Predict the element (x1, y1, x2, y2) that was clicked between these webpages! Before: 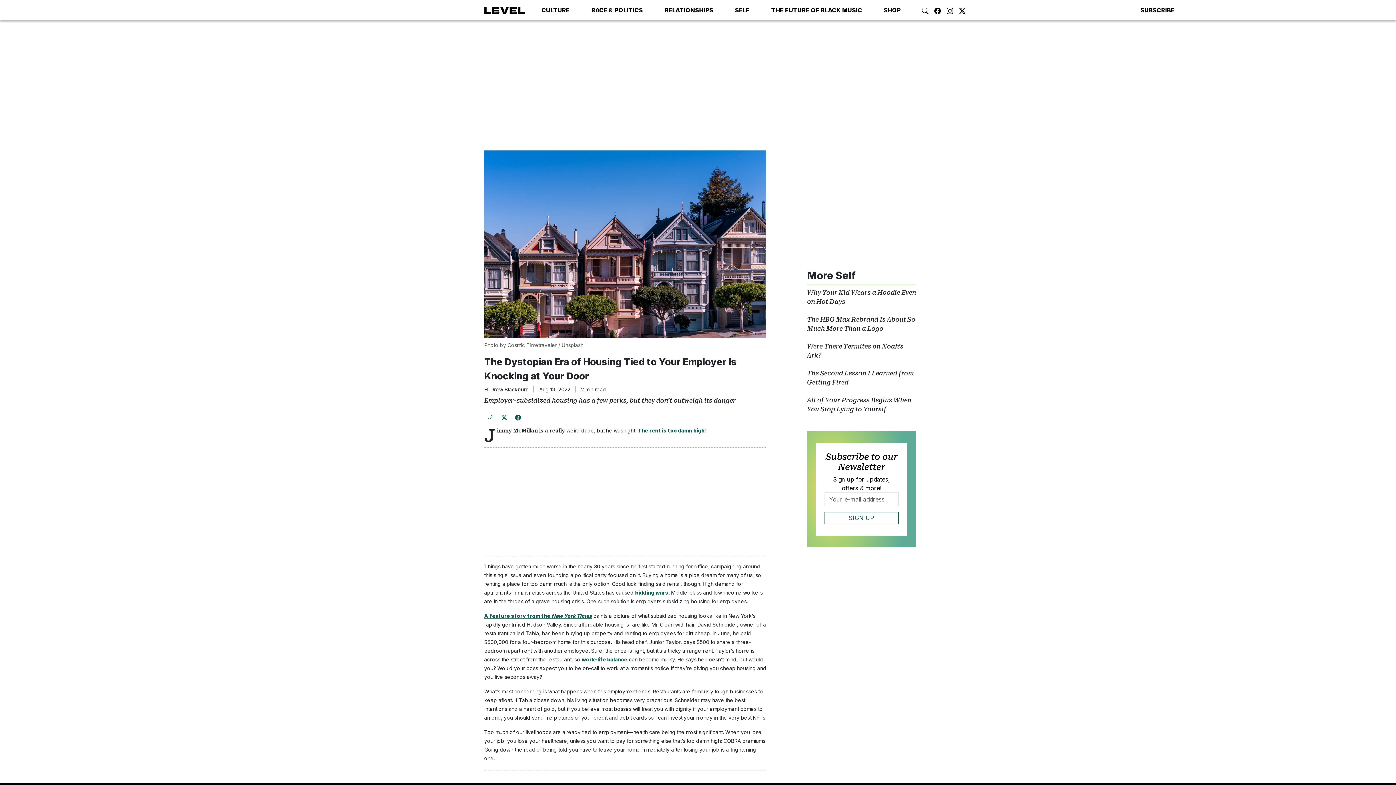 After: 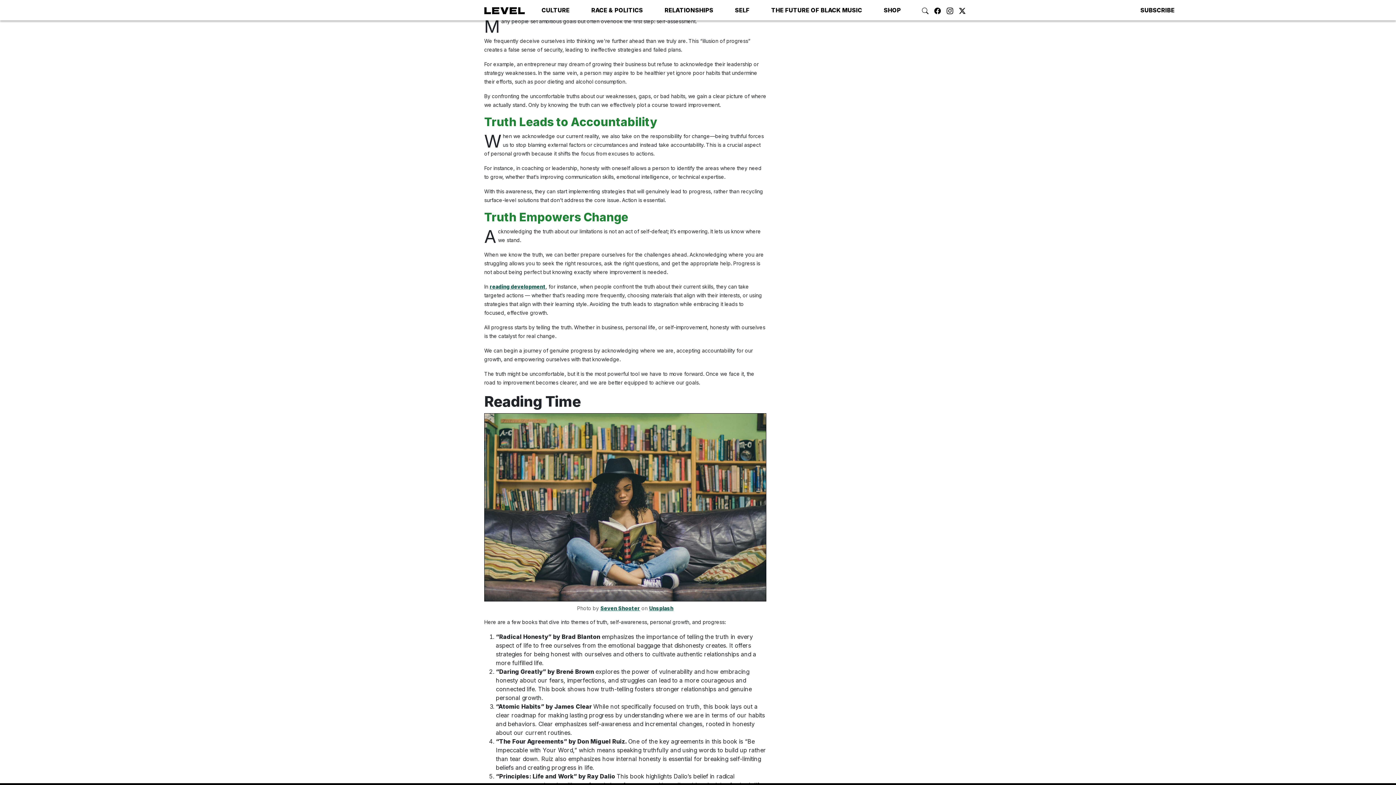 Action: bbox: (807, 395, 916, 429) label: All of Your Progress Begins When You Stop Lying to Yourslf